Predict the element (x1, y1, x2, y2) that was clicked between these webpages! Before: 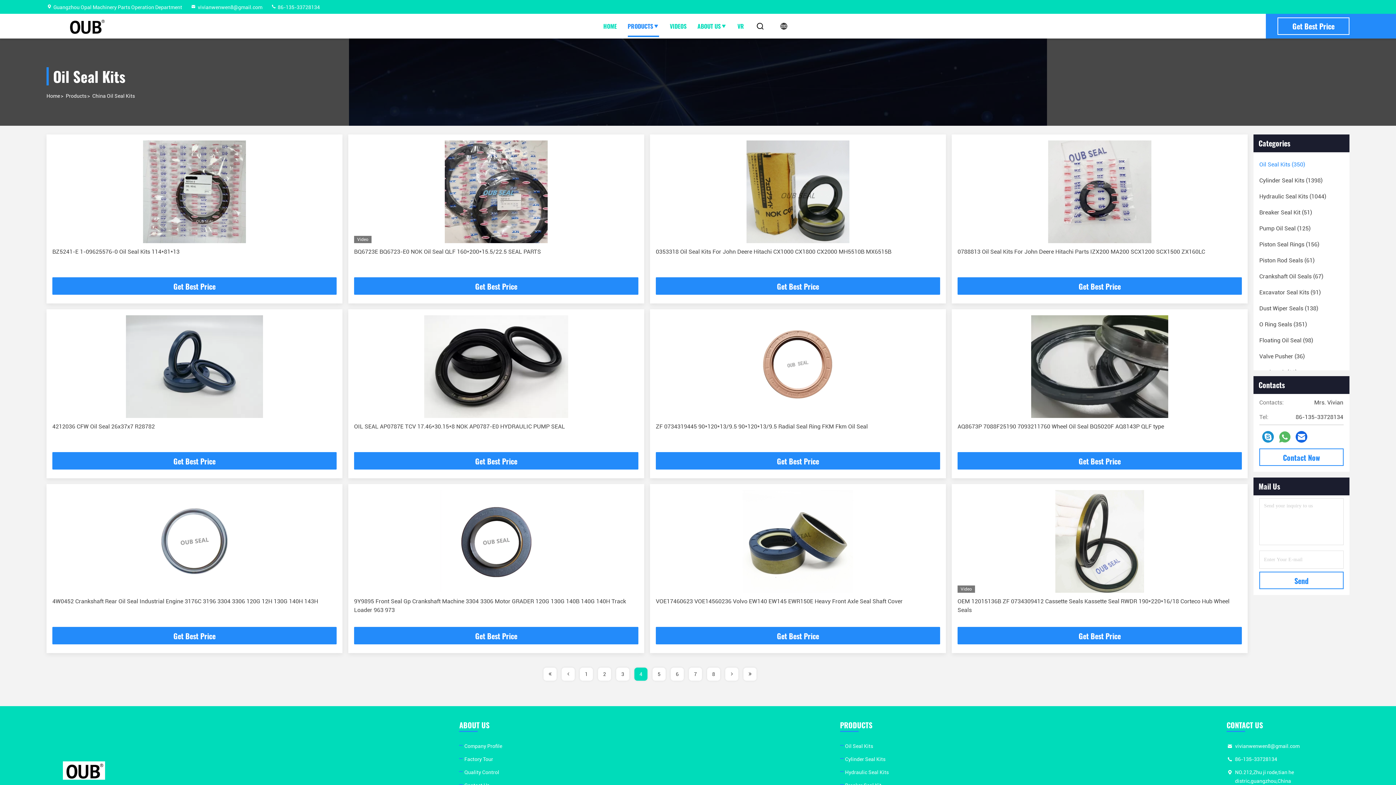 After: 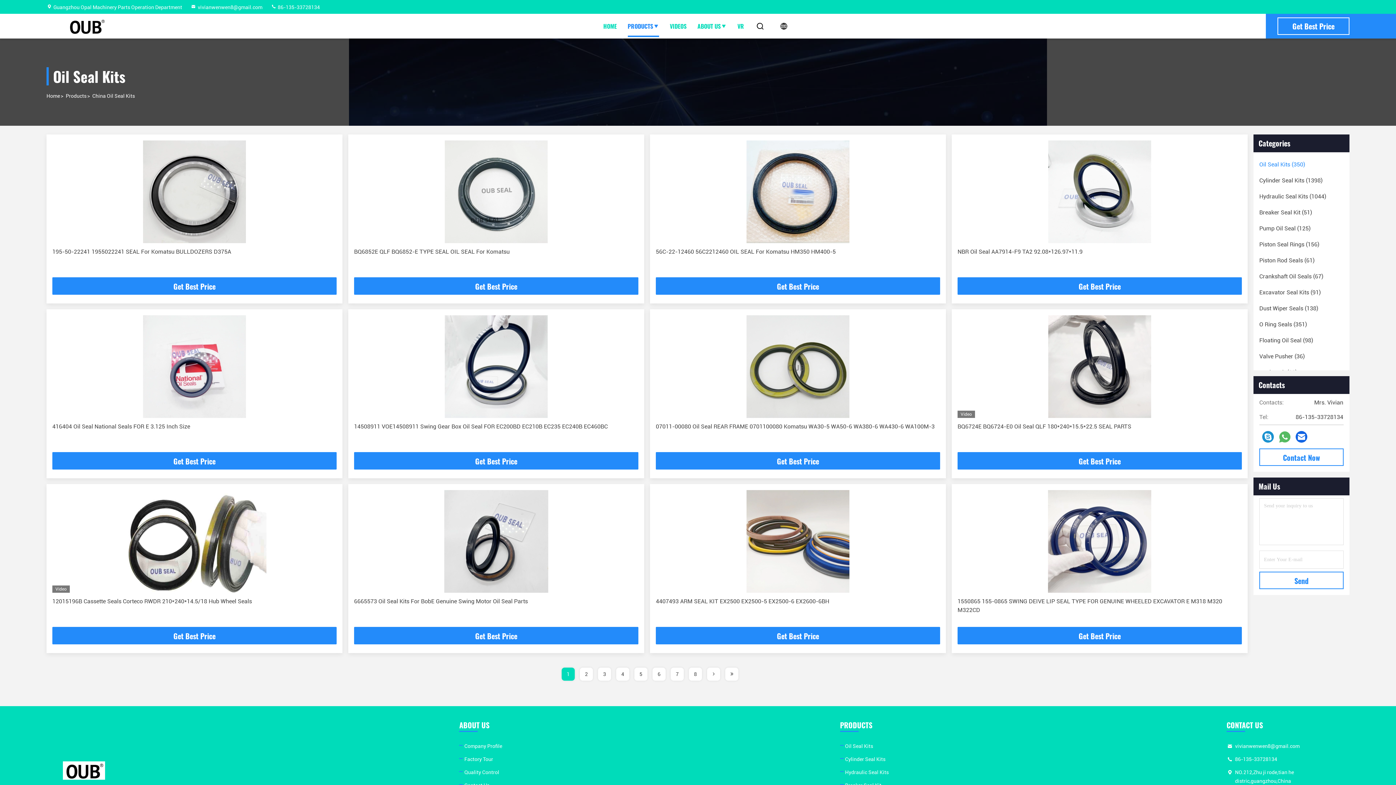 Action: label: page bbox: (580, 668, 593, 681)